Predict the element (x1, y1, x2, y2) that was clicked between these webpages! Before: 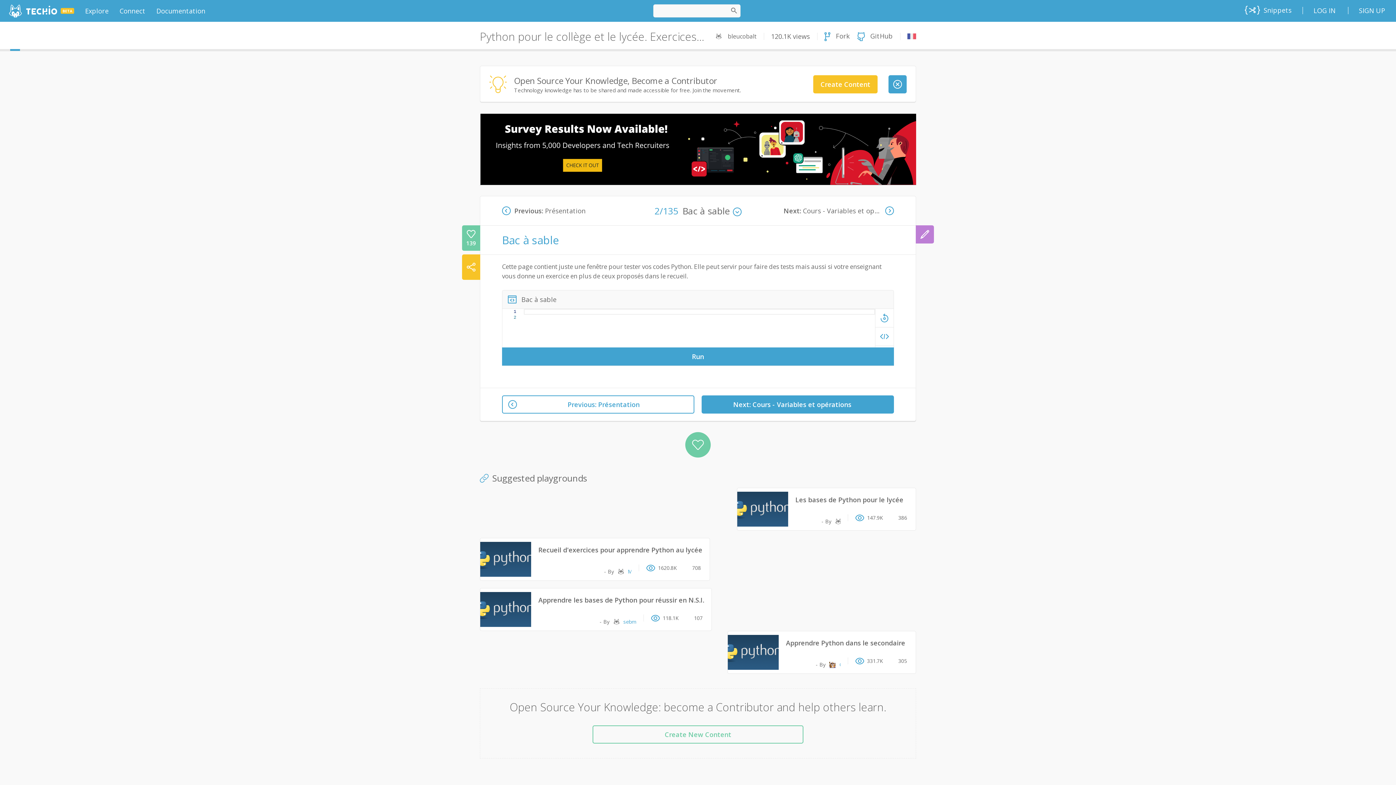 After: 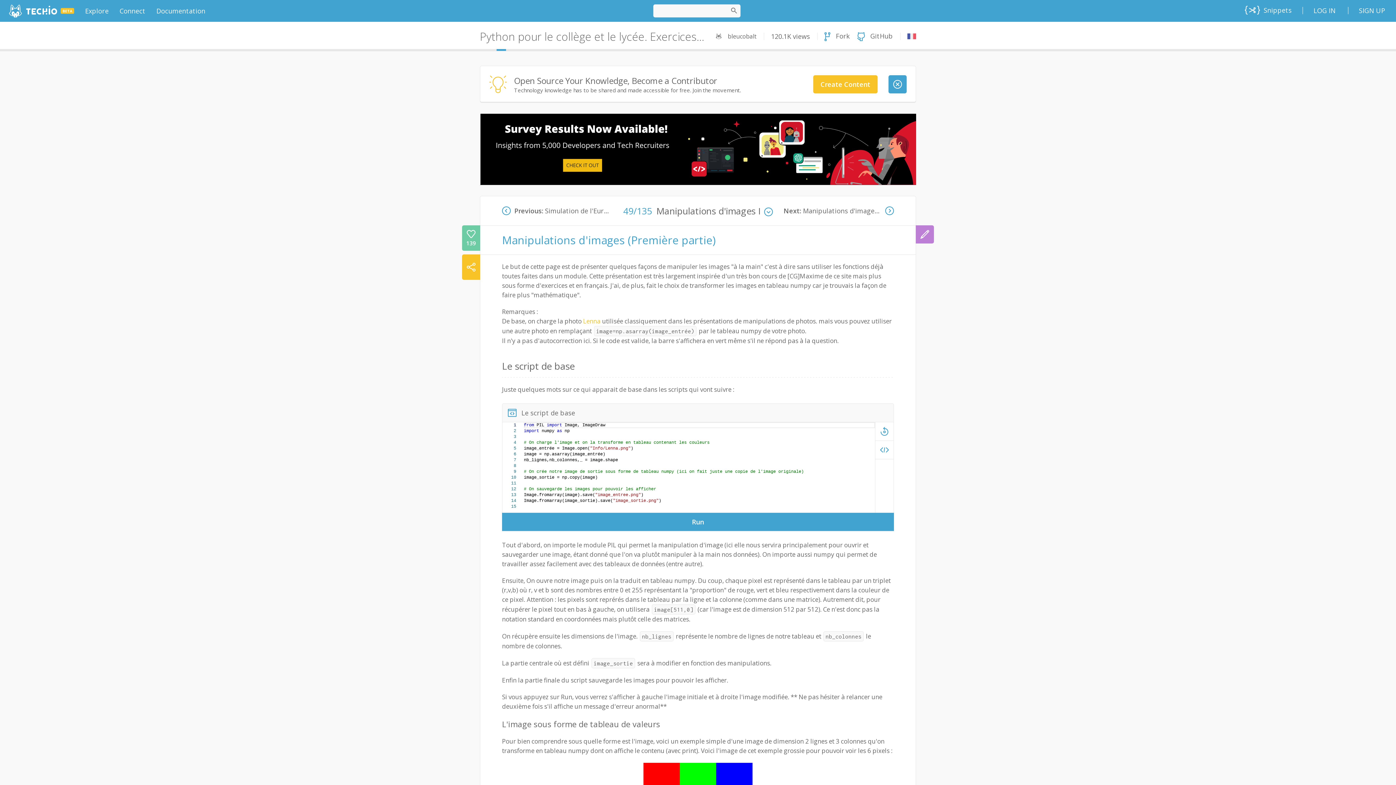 Action: bbox: (496, 49, 506, 50)